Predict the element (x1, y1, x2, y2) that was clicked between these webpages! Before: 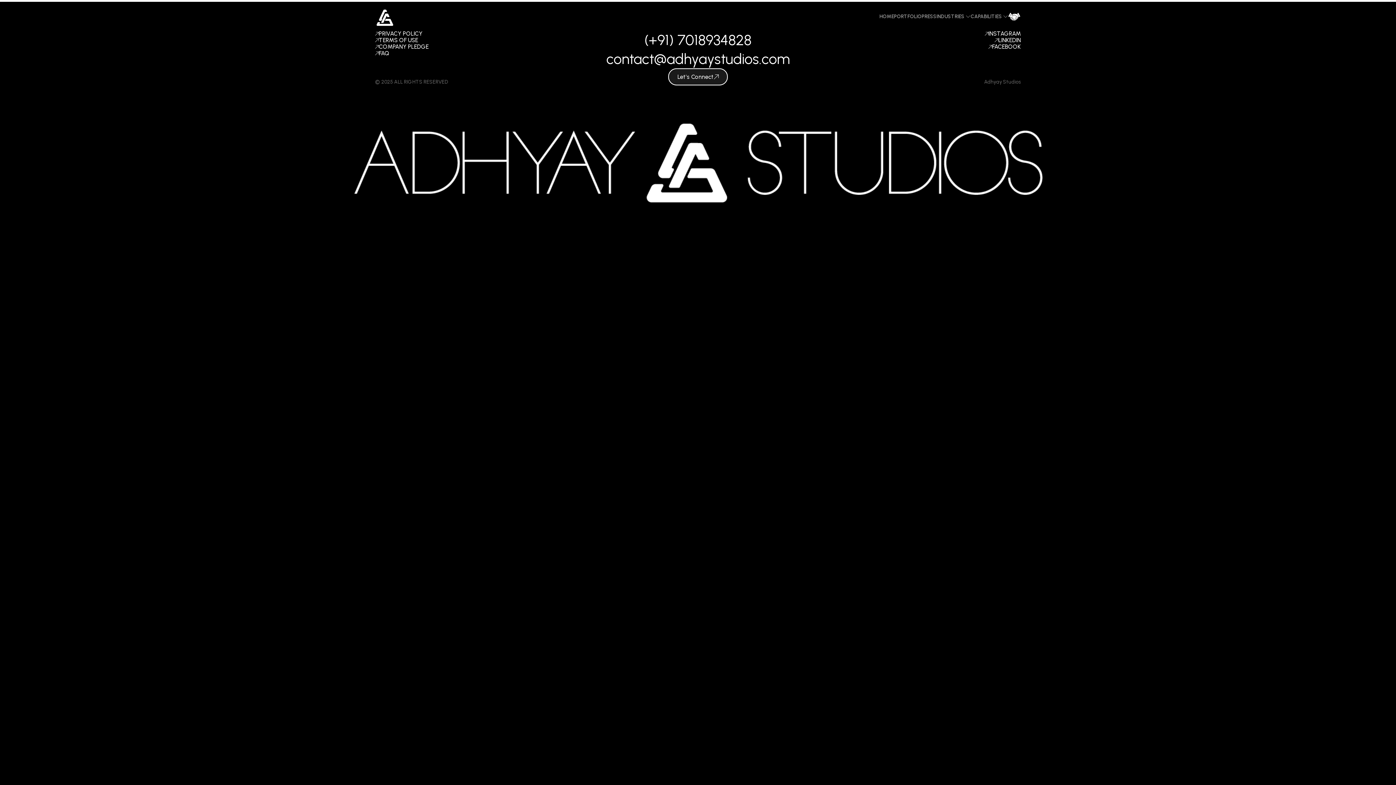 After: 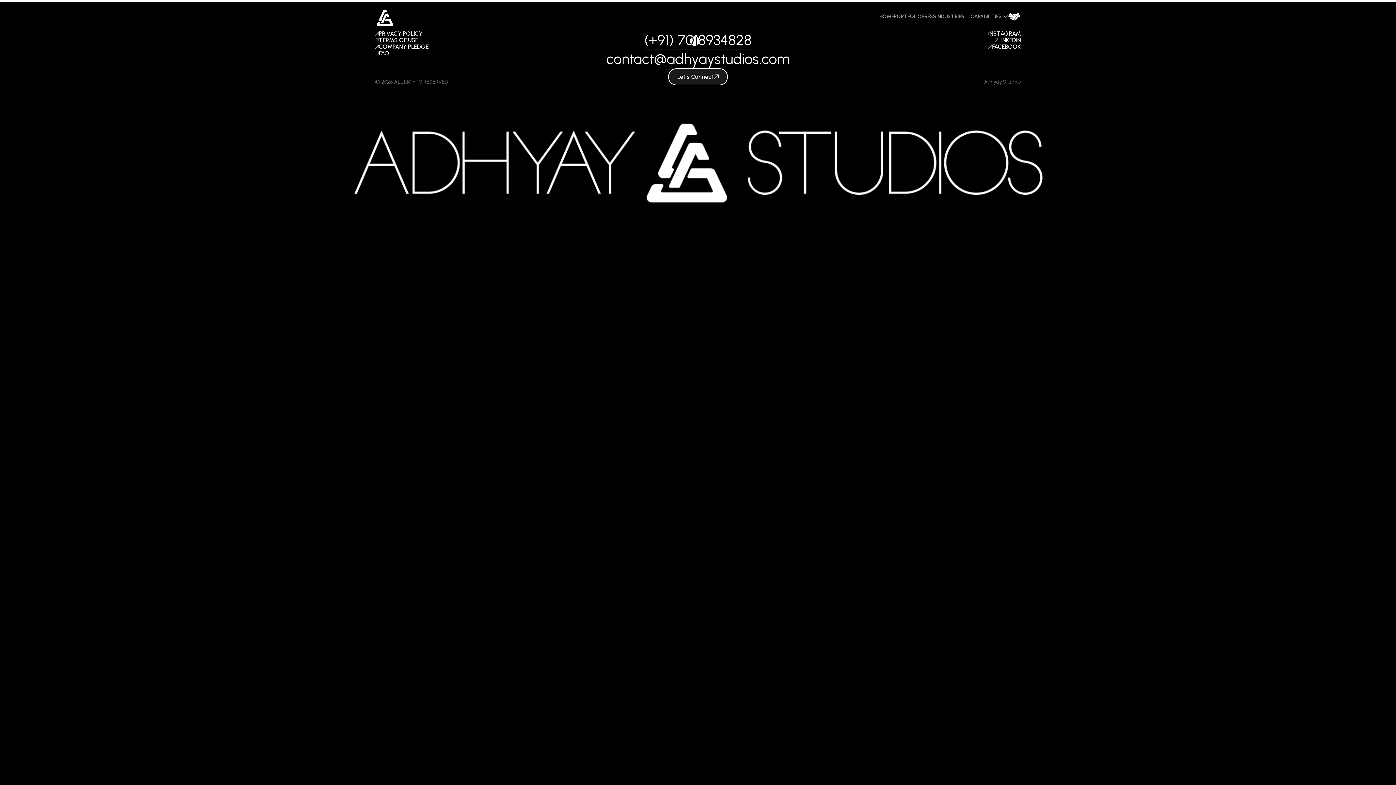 Action: bbox: (644, 30, 751, 49) label: (+91) 7018934828